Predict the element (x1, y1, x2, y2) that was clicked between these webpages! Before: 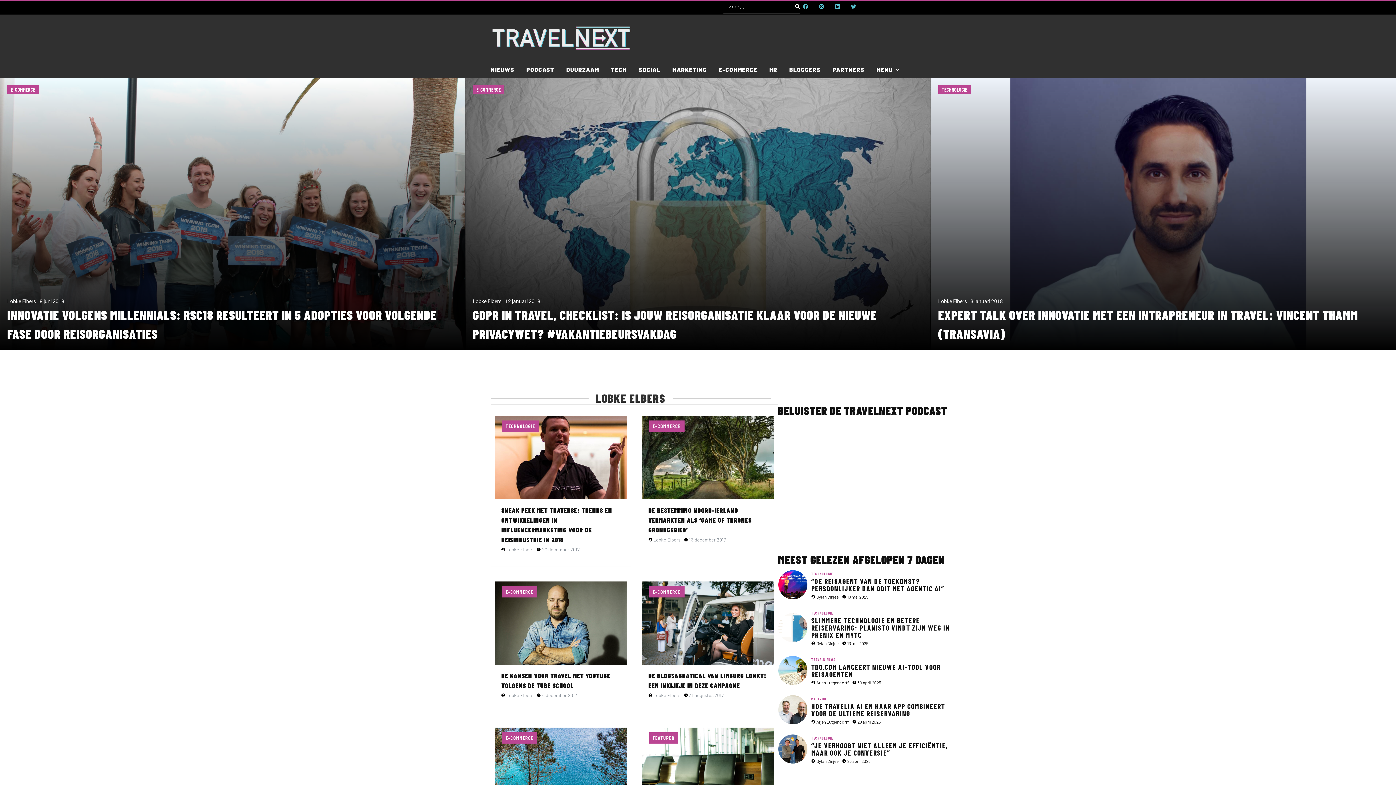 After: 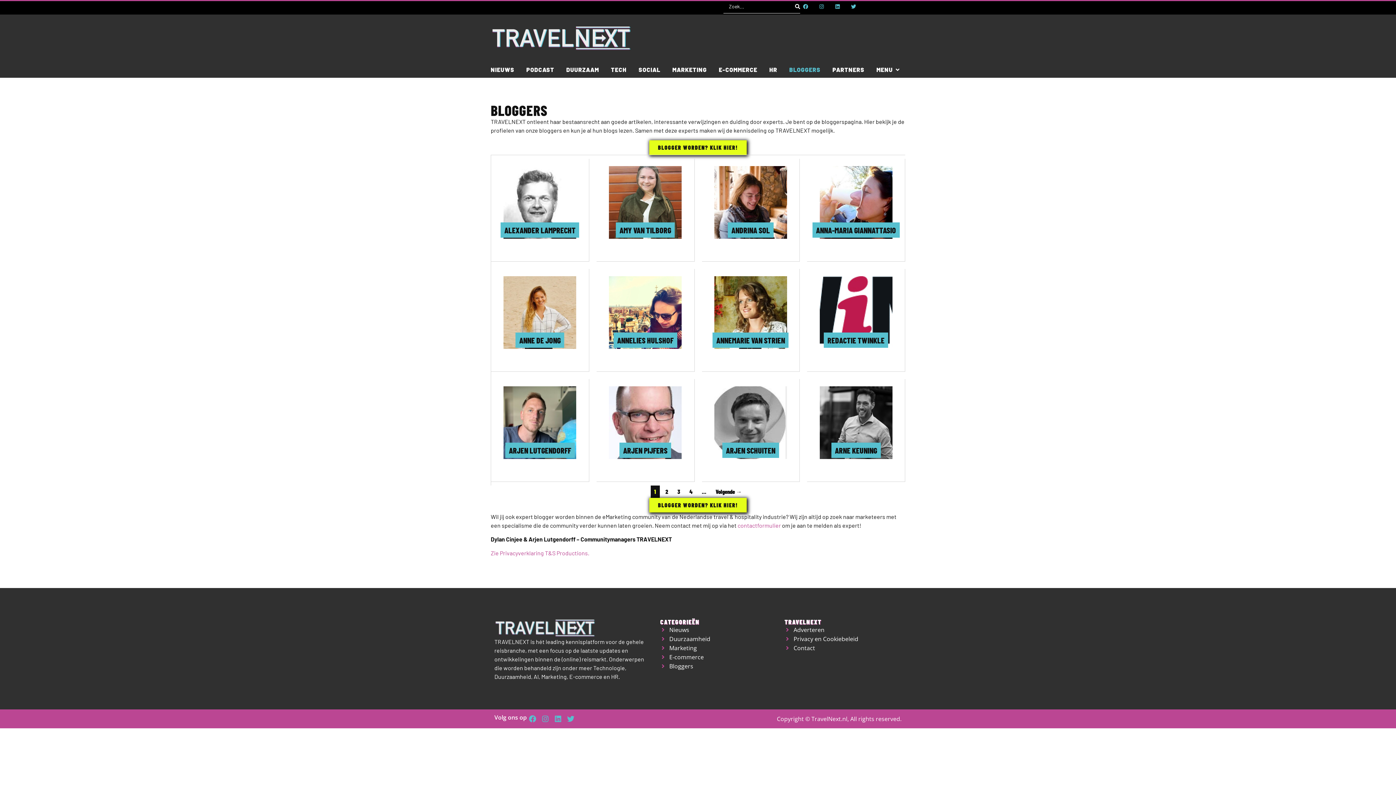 Action: label: BLOGGERS bbox: (789, 65, 820, 74)